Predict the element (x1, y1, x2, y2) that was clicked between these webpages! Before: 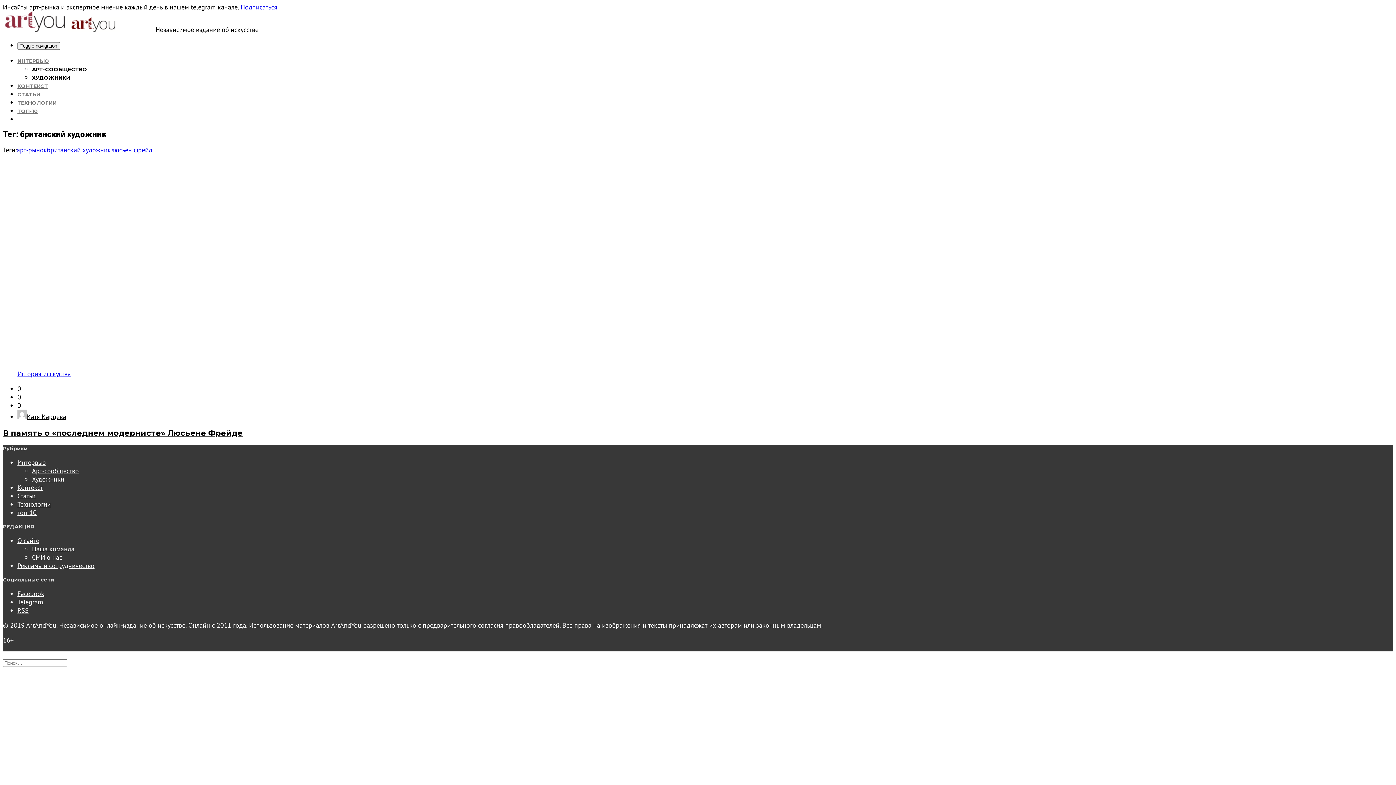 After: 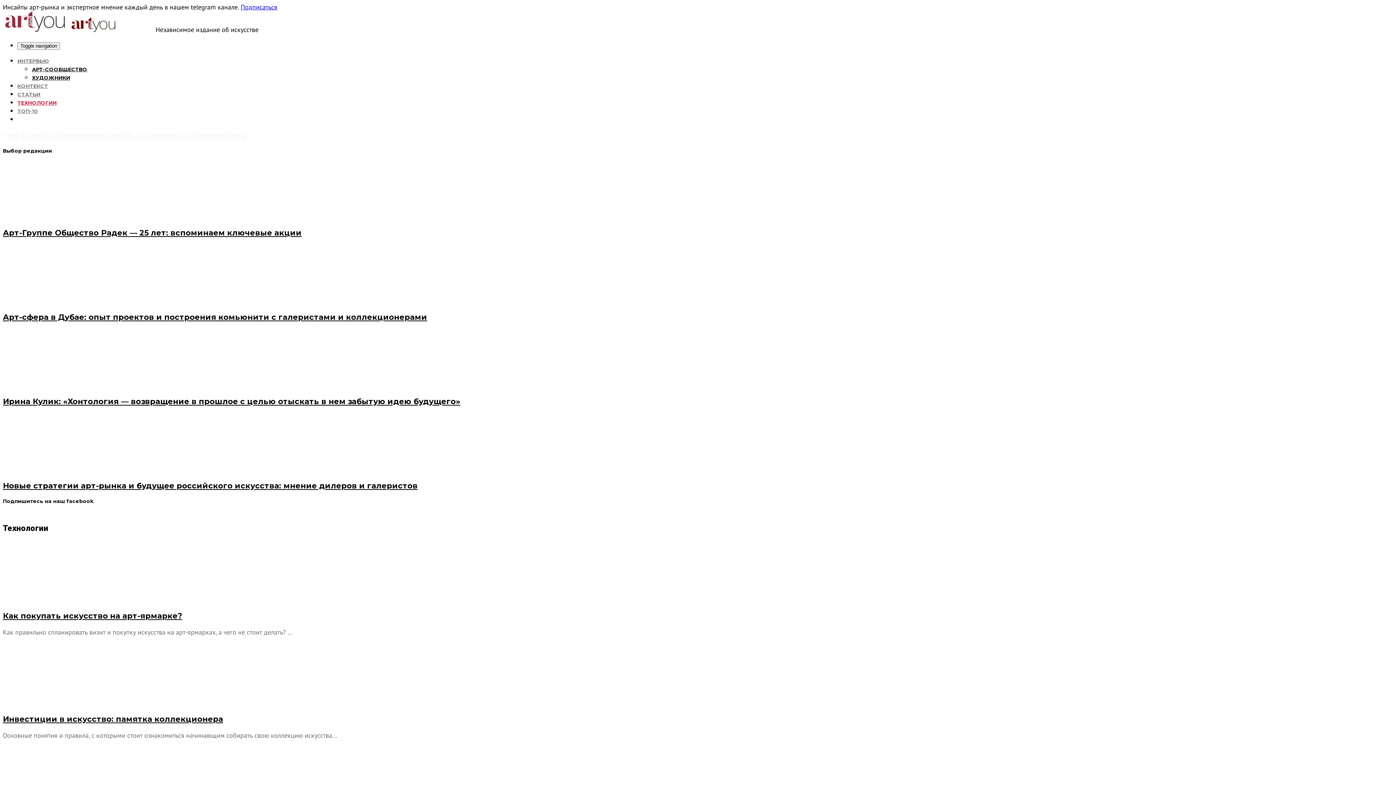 Action: bbox: (17, 99, 56, 106) label: ТЕХНОЛОГИИ